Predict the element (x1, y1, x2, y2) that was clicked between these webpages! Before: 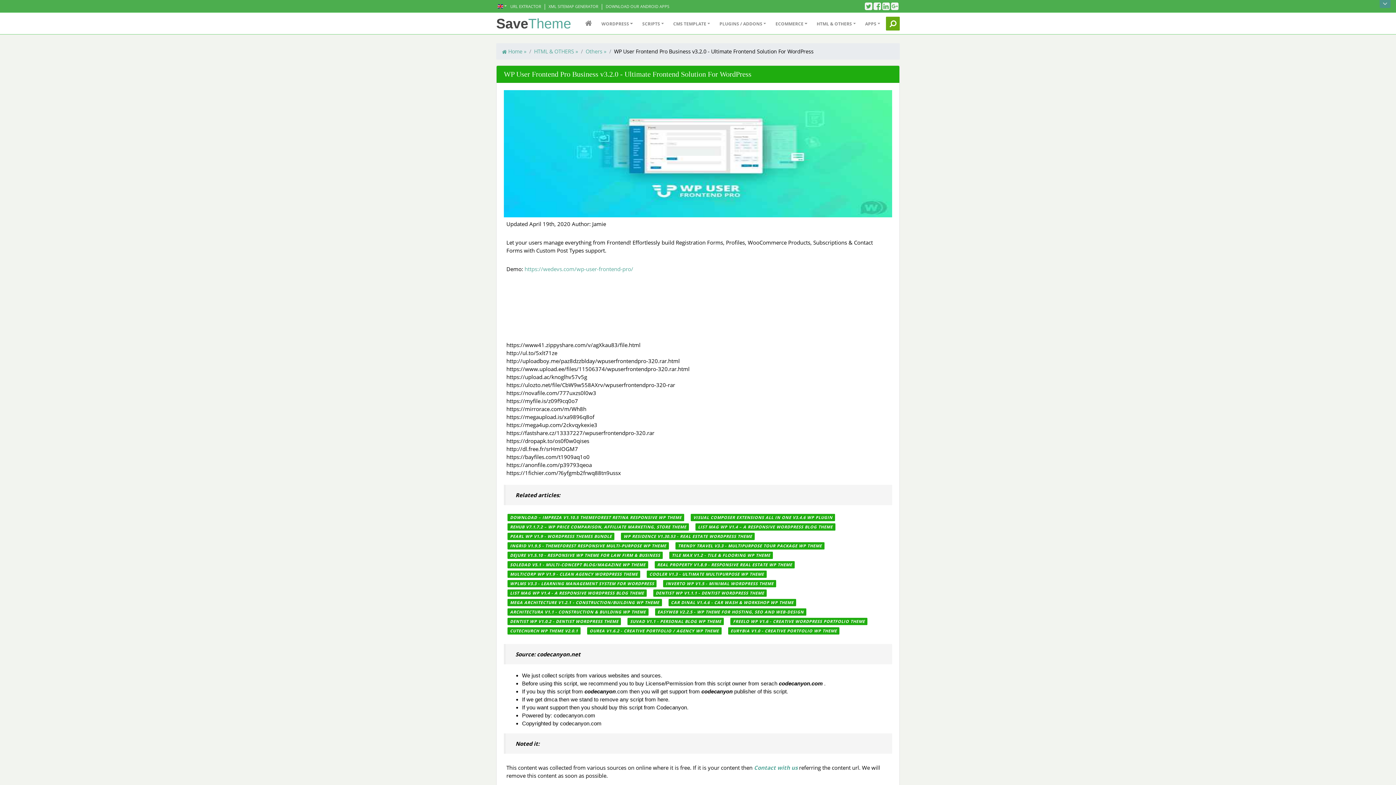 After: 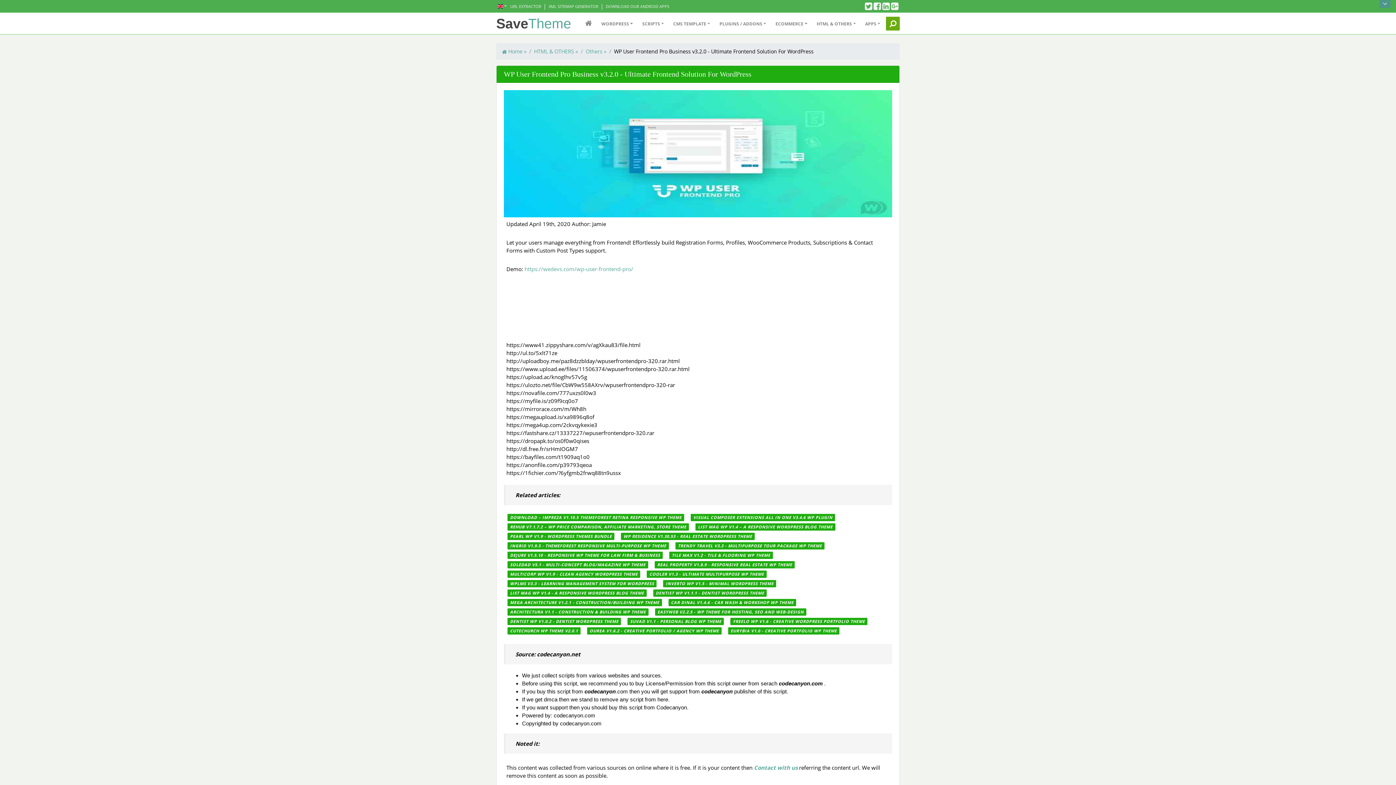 Action: bbox: (496, 2, 508, 9)